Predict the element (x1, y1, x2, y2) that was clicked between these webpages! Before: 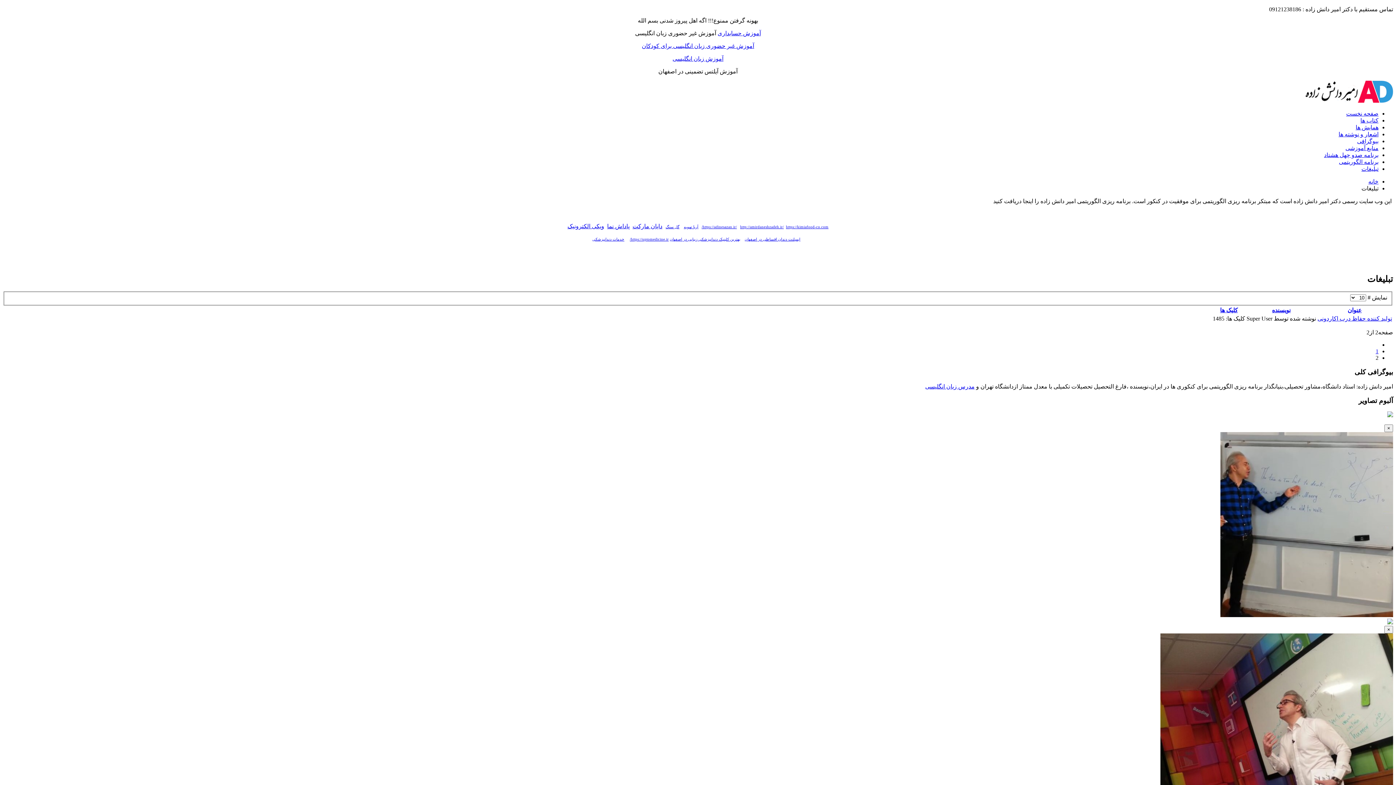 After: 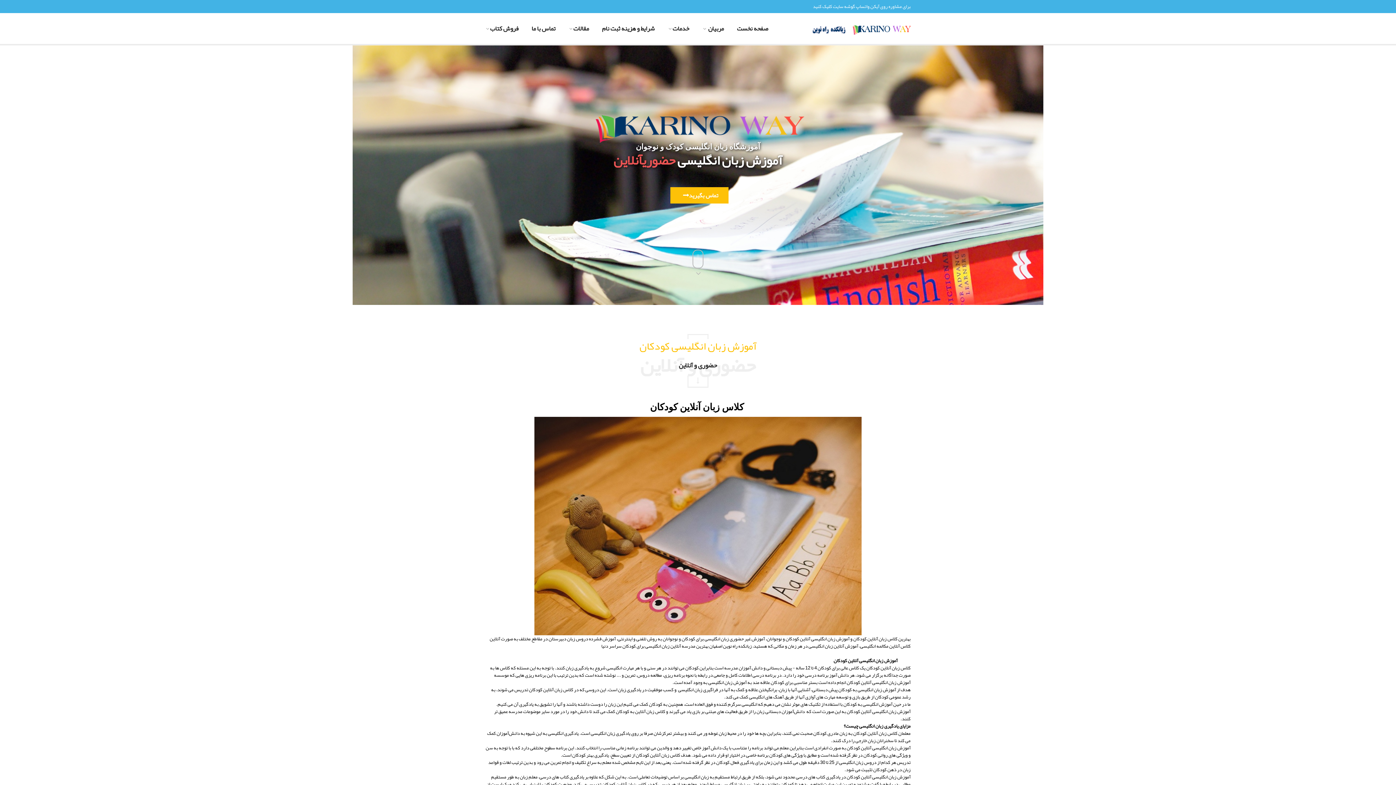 Action: label: آموزش غیر حضوری زبان انگلیسی برای کودکان bbox: (642, 42, 754, 49)